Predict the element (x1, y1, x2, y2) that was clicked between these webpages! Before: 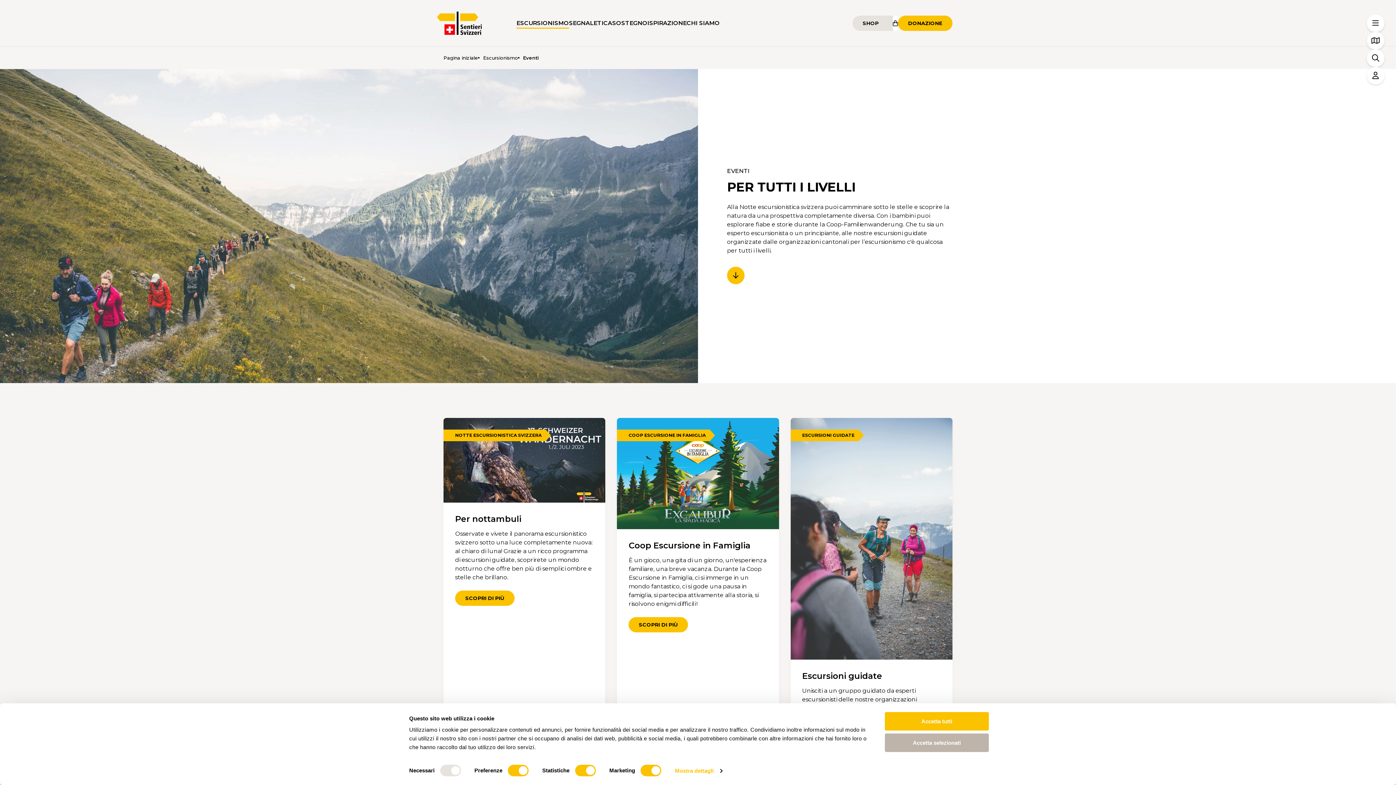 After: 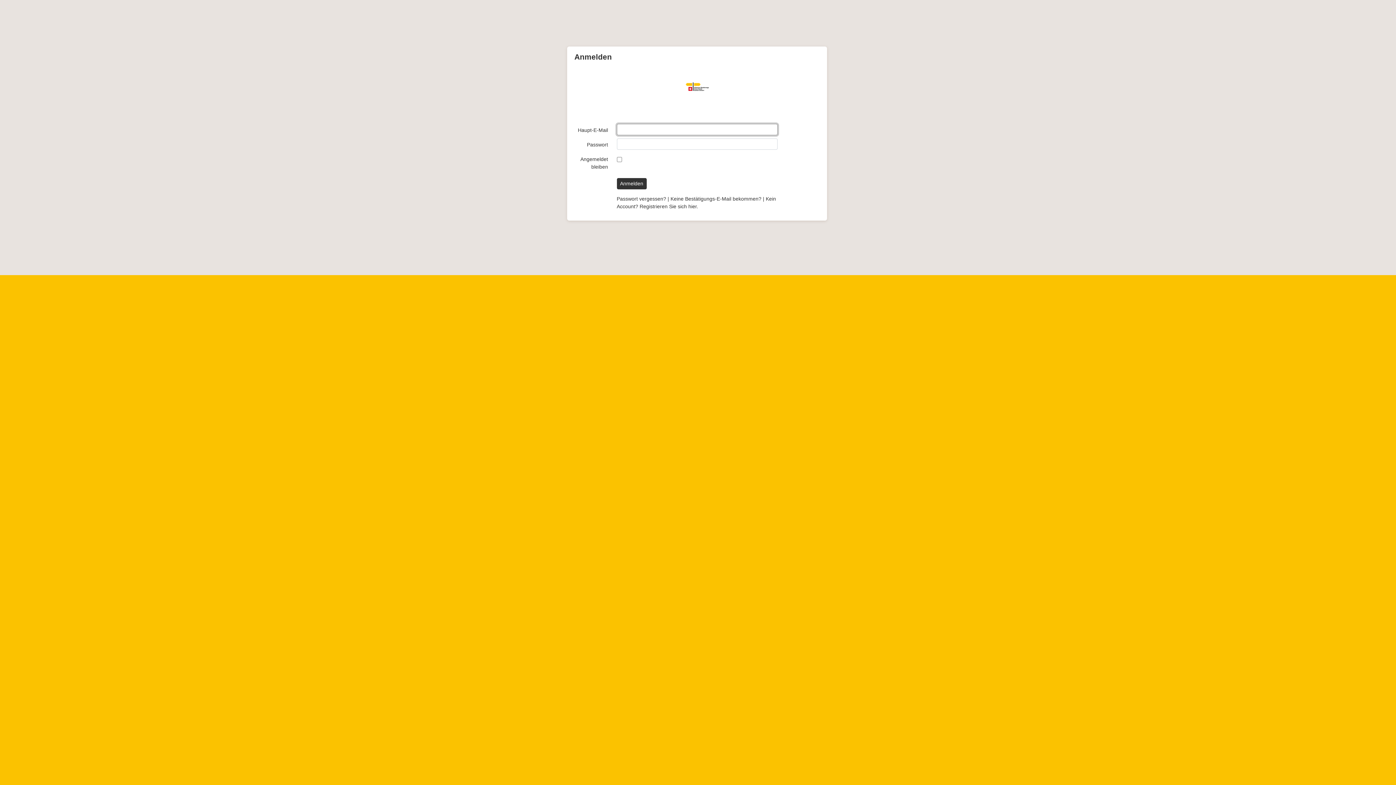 Action: bbox: (1367, 66, 1384, 84)